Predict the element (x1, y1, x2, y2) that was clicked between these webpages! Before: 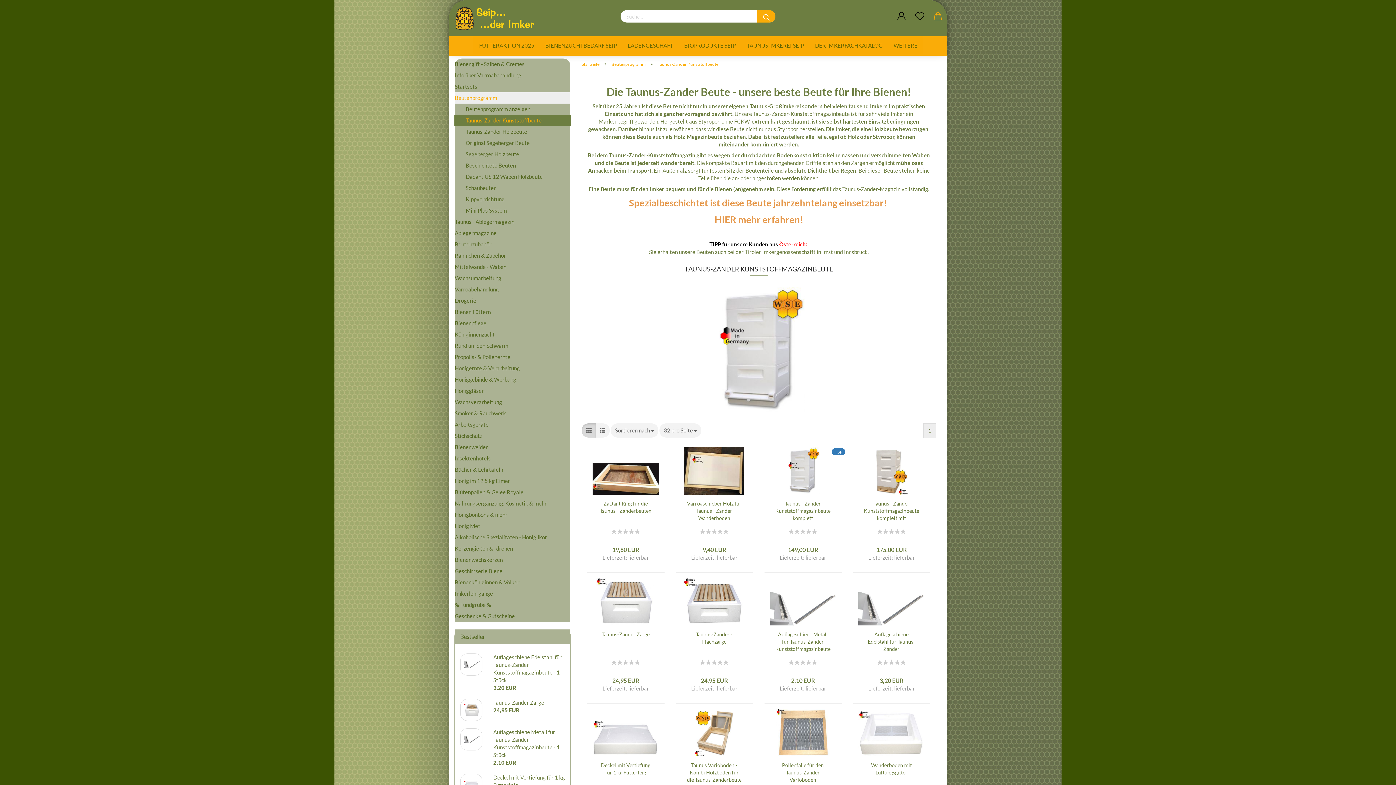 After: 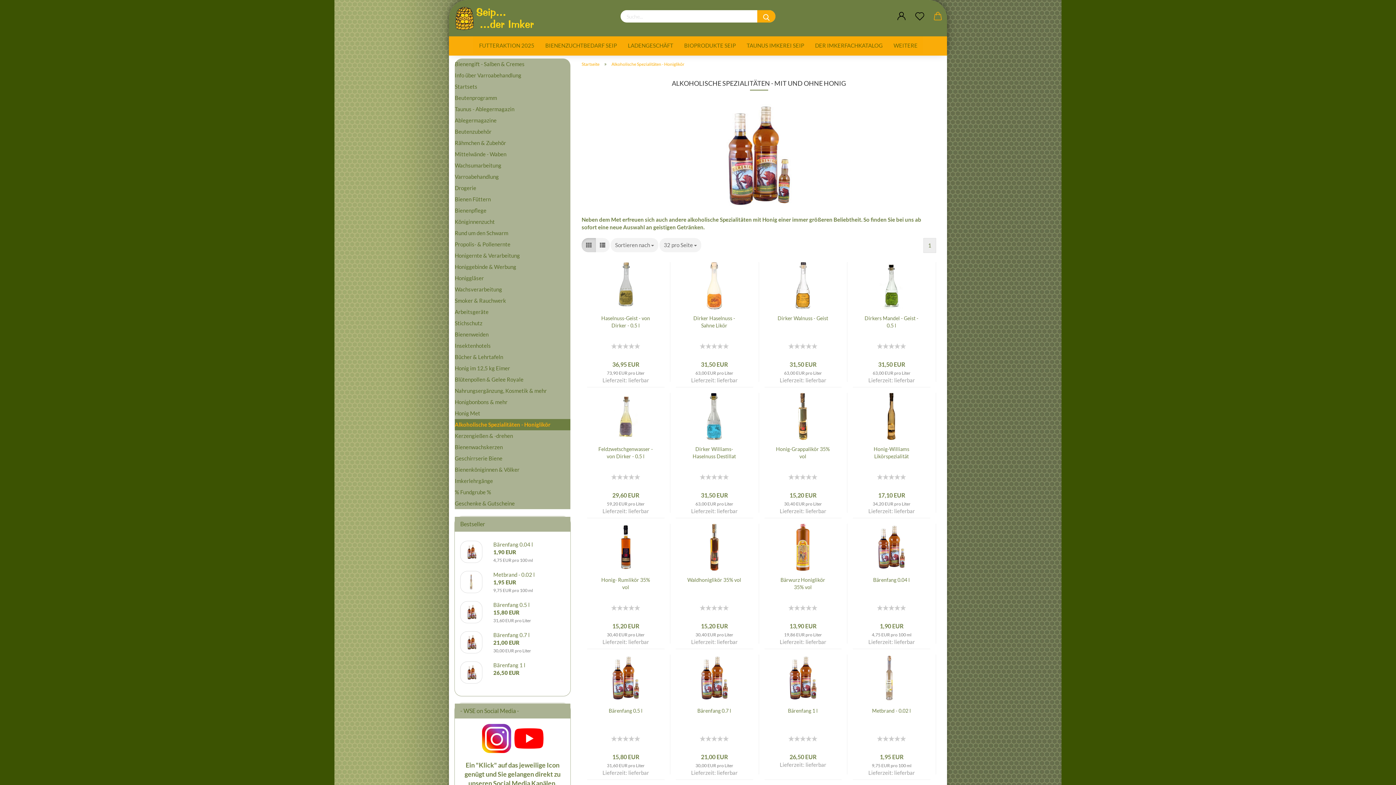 Action: bbox: (454, 532, 570, 543) label: Alkoholische Spezialitäten - Honiglikör